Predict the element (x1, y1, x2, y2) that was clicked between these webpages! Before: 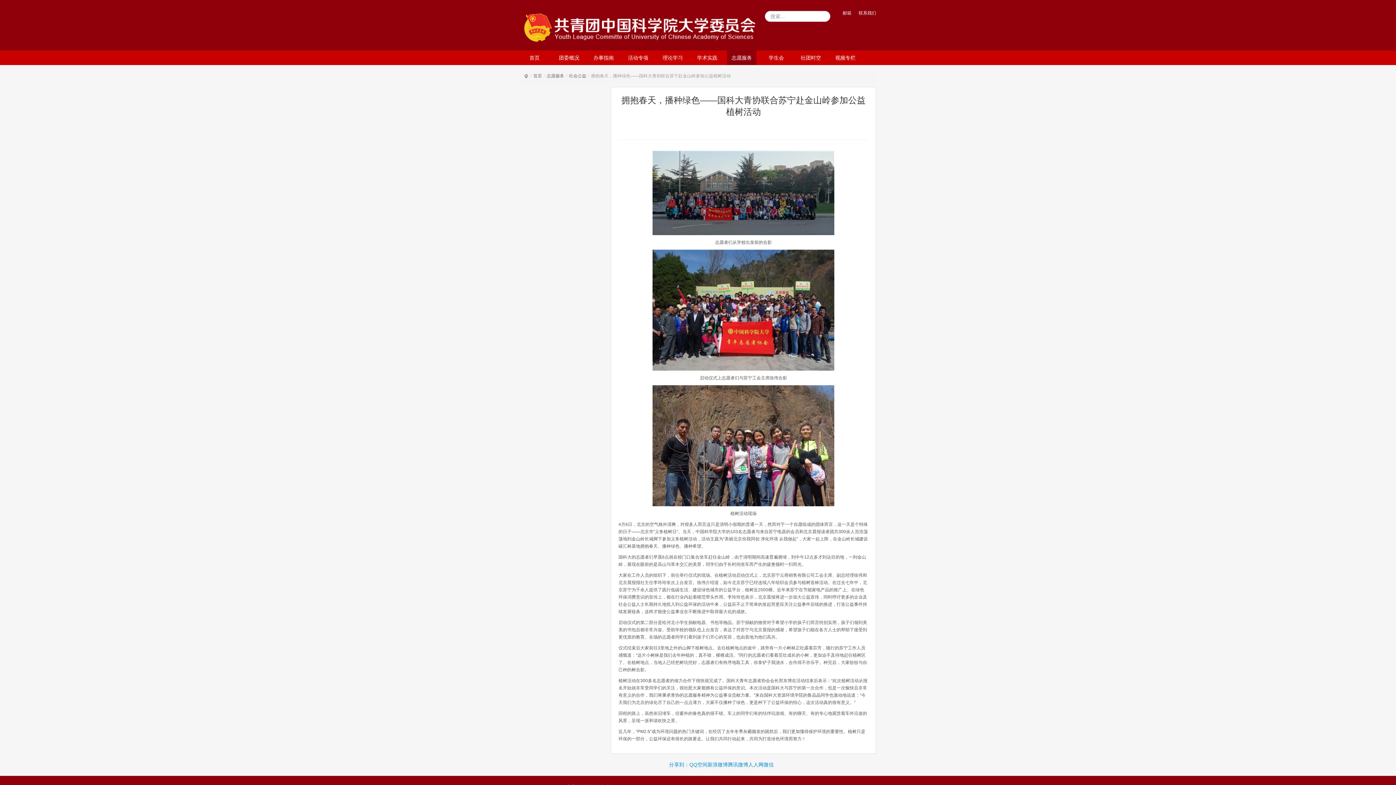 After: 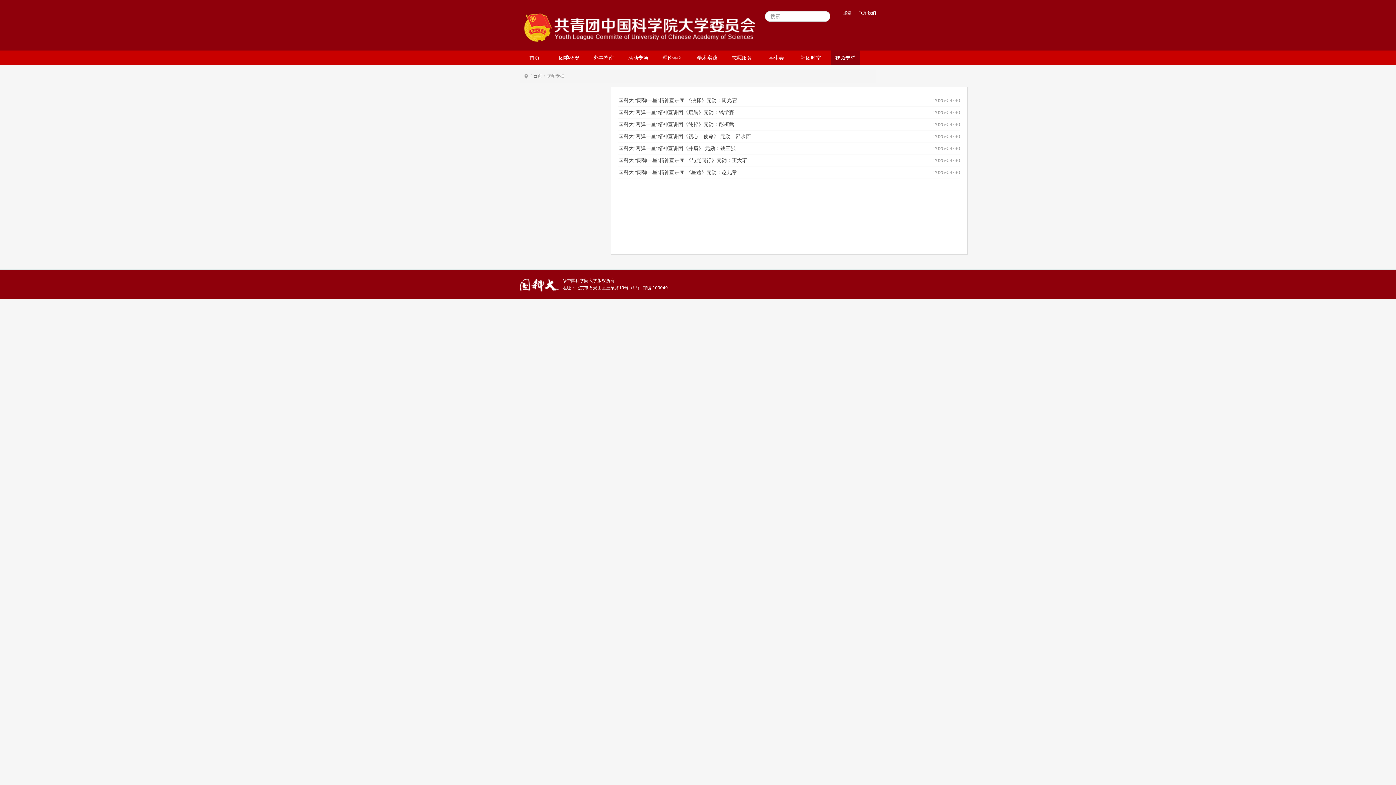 Action: label: 视频专栏 bbox: (830, 50, 860, 65)